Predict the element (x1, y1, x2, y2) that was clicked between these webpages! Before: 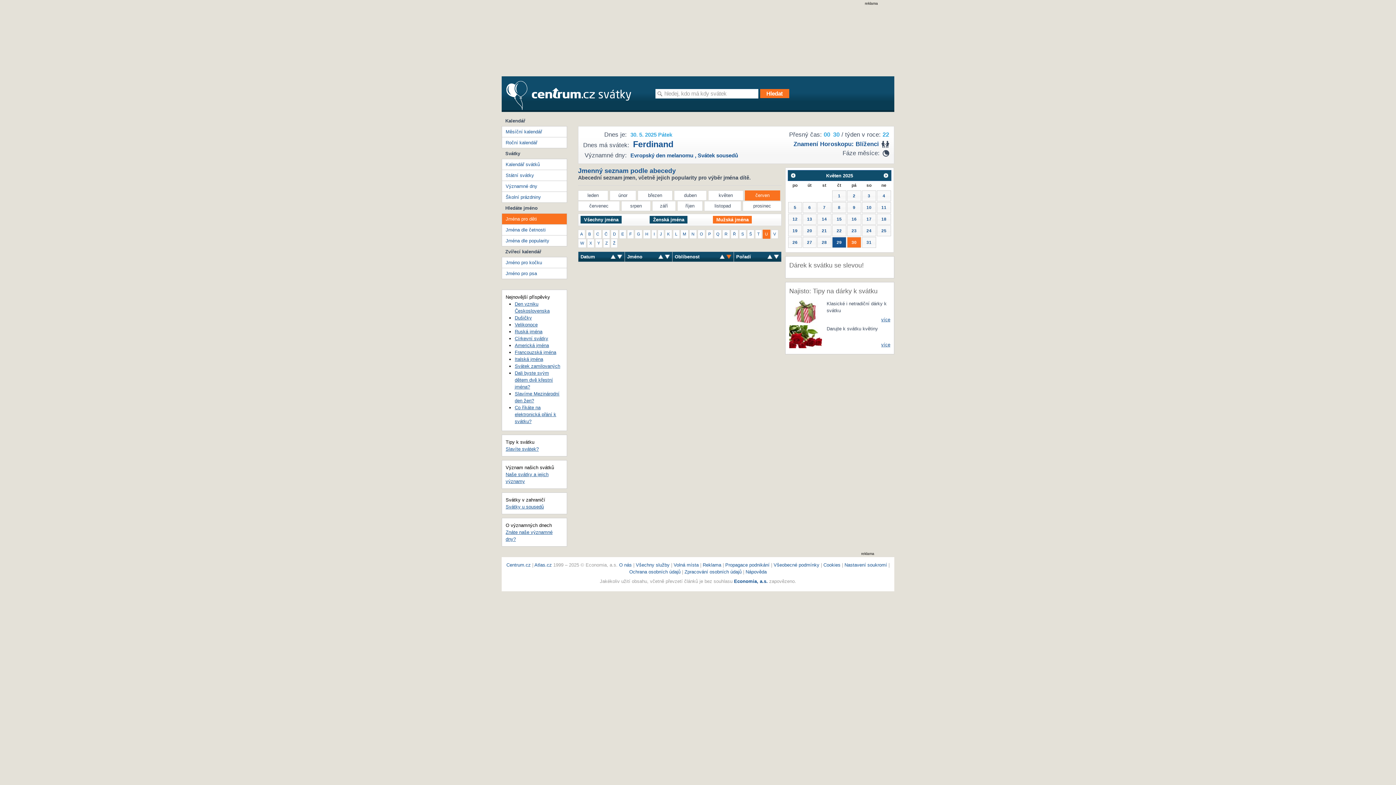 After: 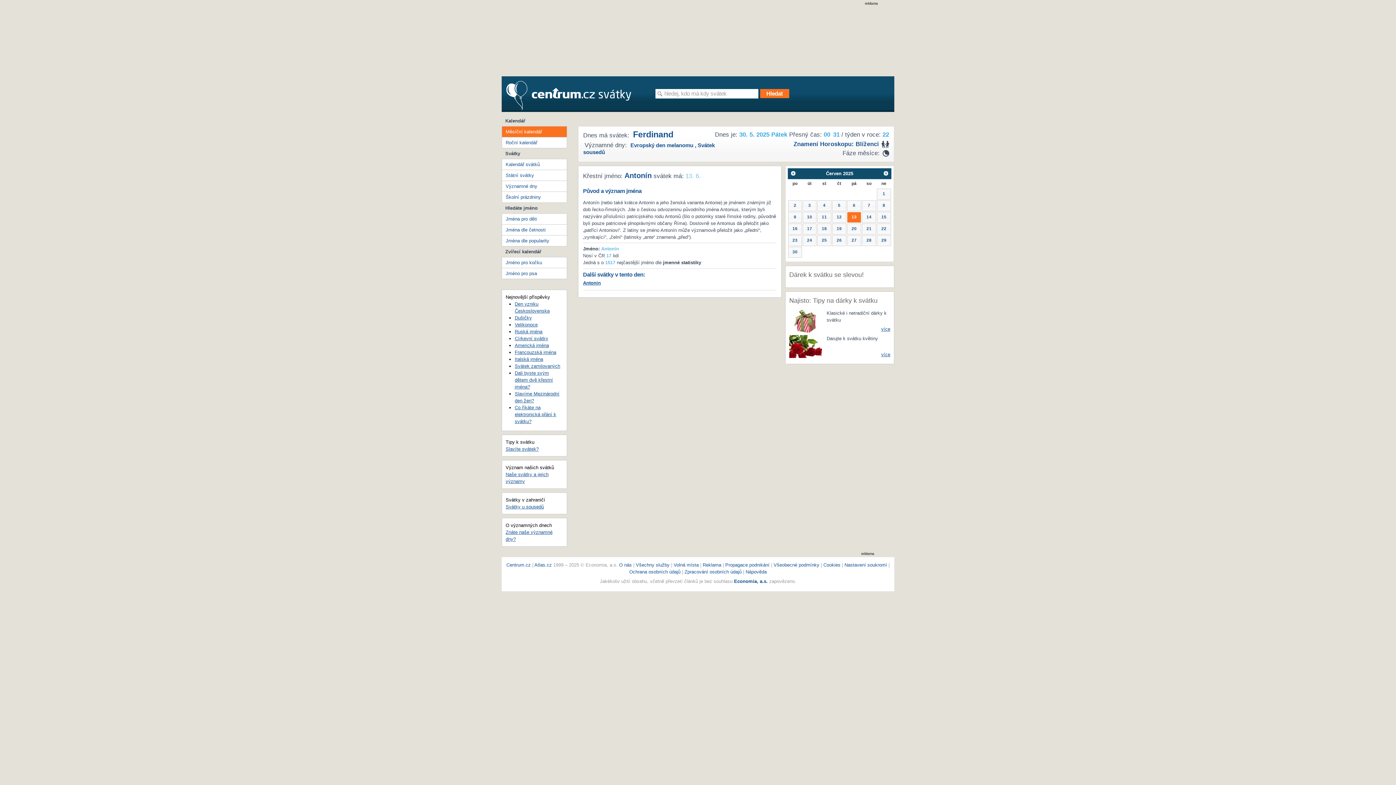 Action: bbox: (802, 213, 816, 224) label: 13